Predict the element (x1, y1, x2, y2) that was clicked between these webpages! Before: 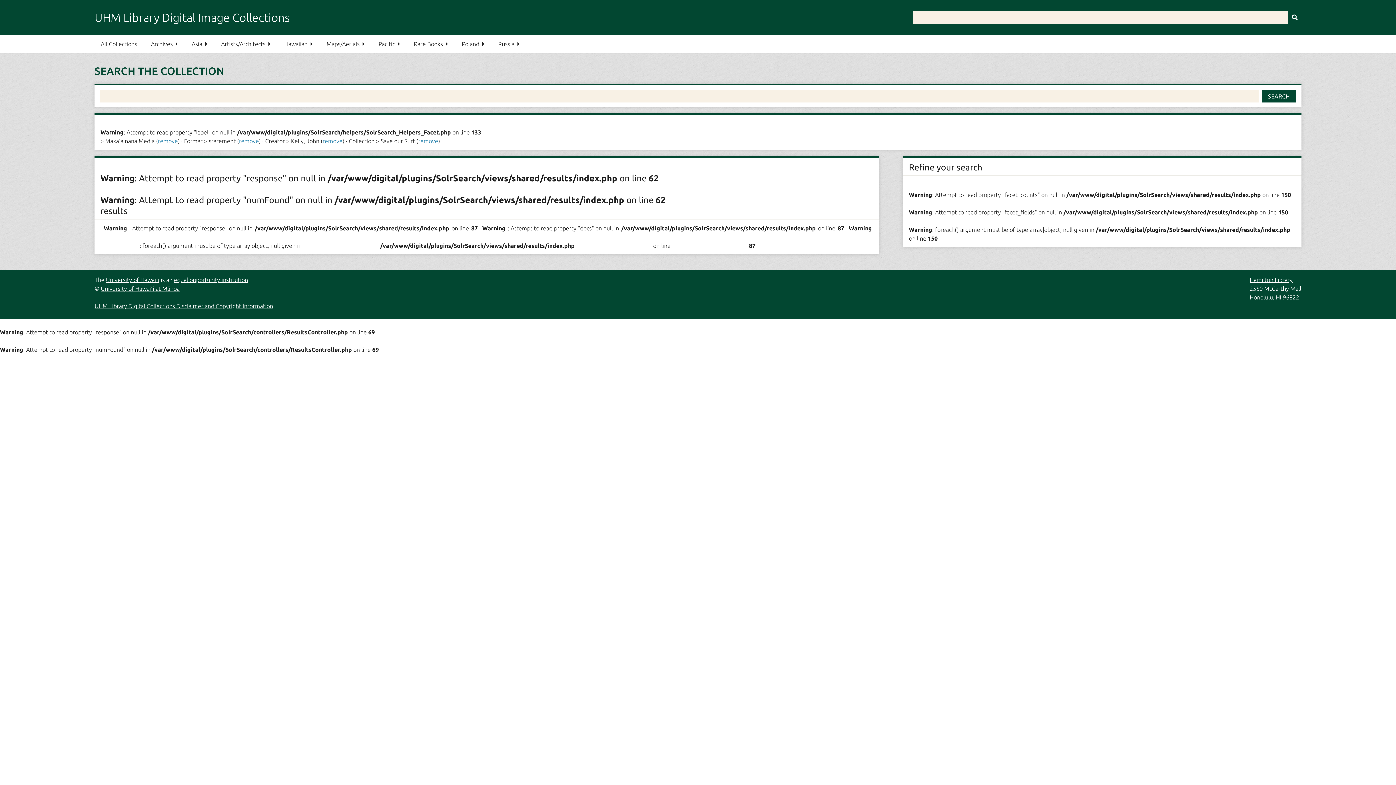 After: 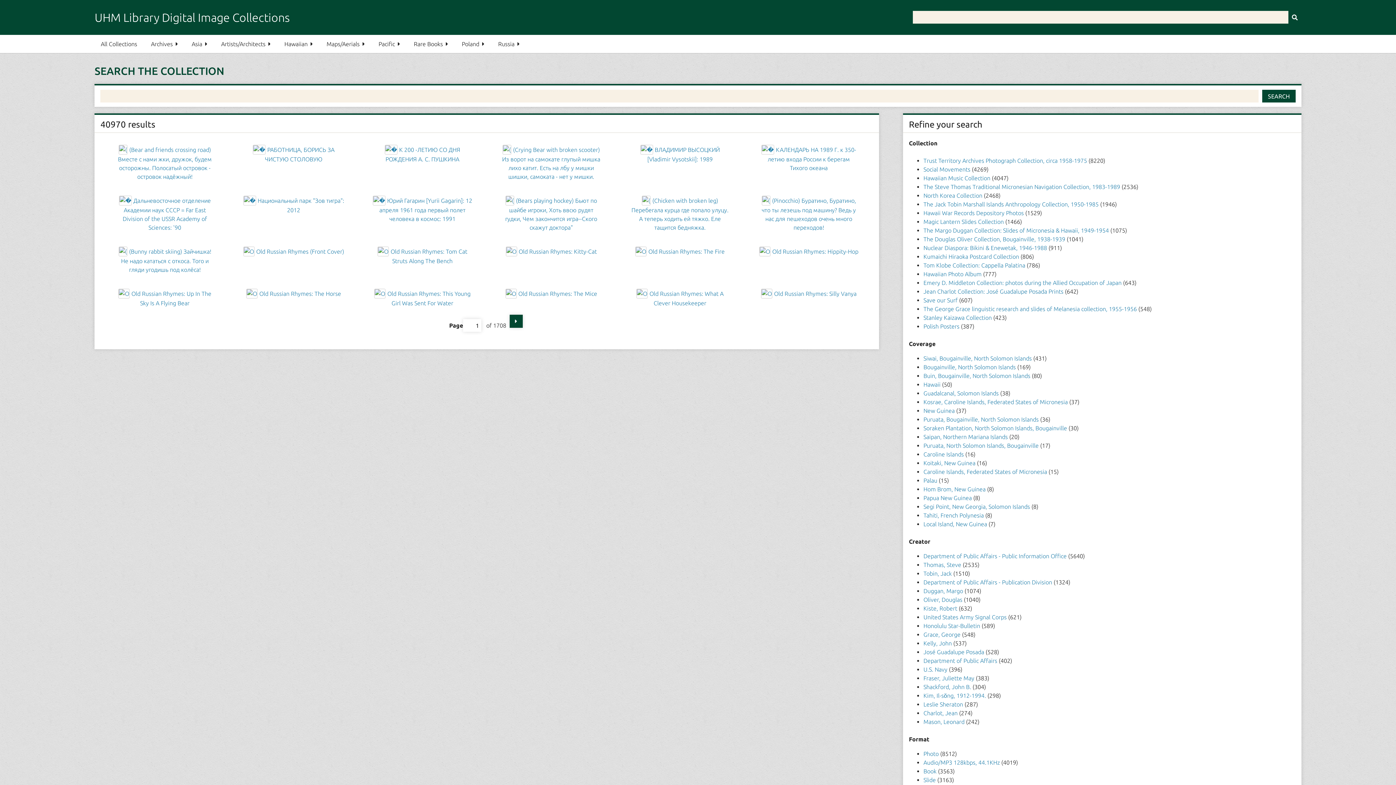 Action: label: Submit bbox: (1288, 10, 1301, 23)